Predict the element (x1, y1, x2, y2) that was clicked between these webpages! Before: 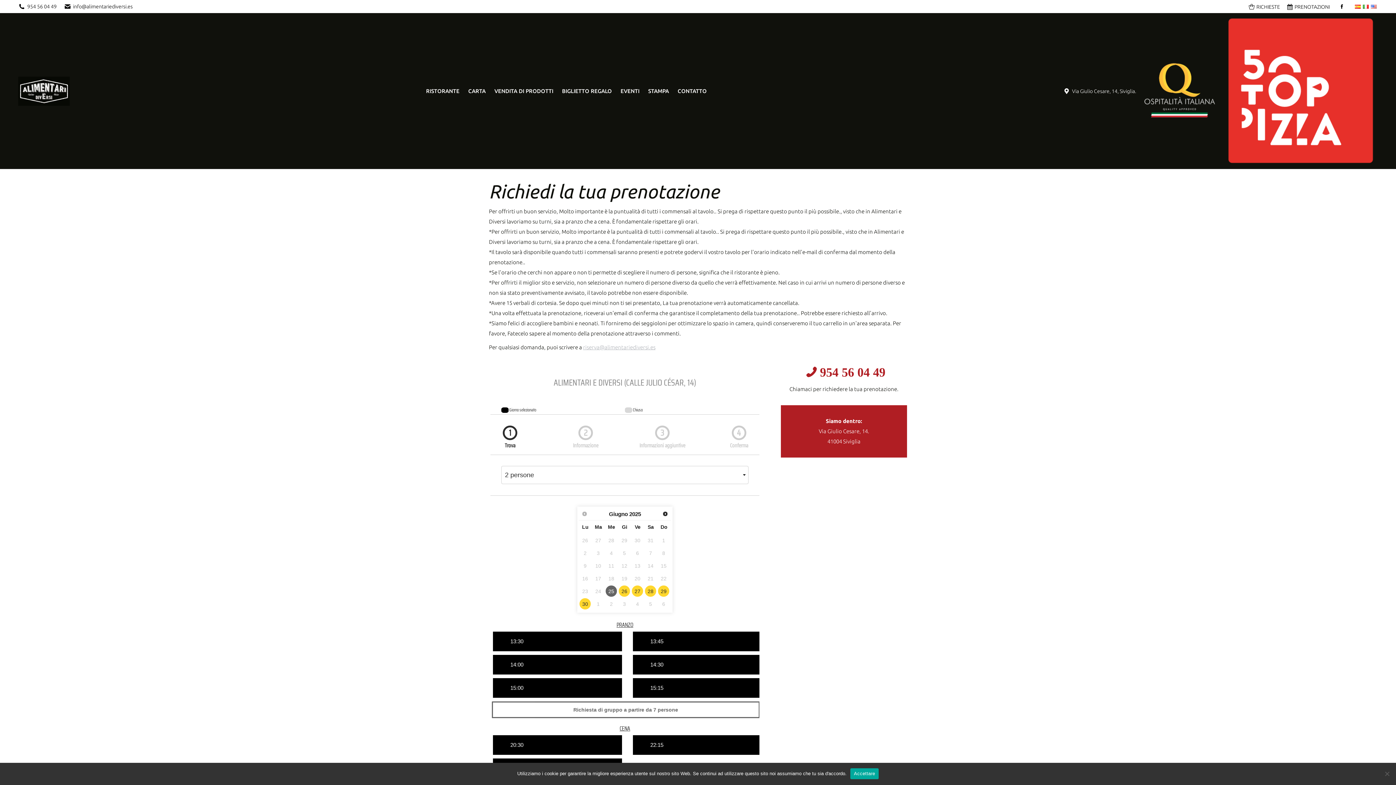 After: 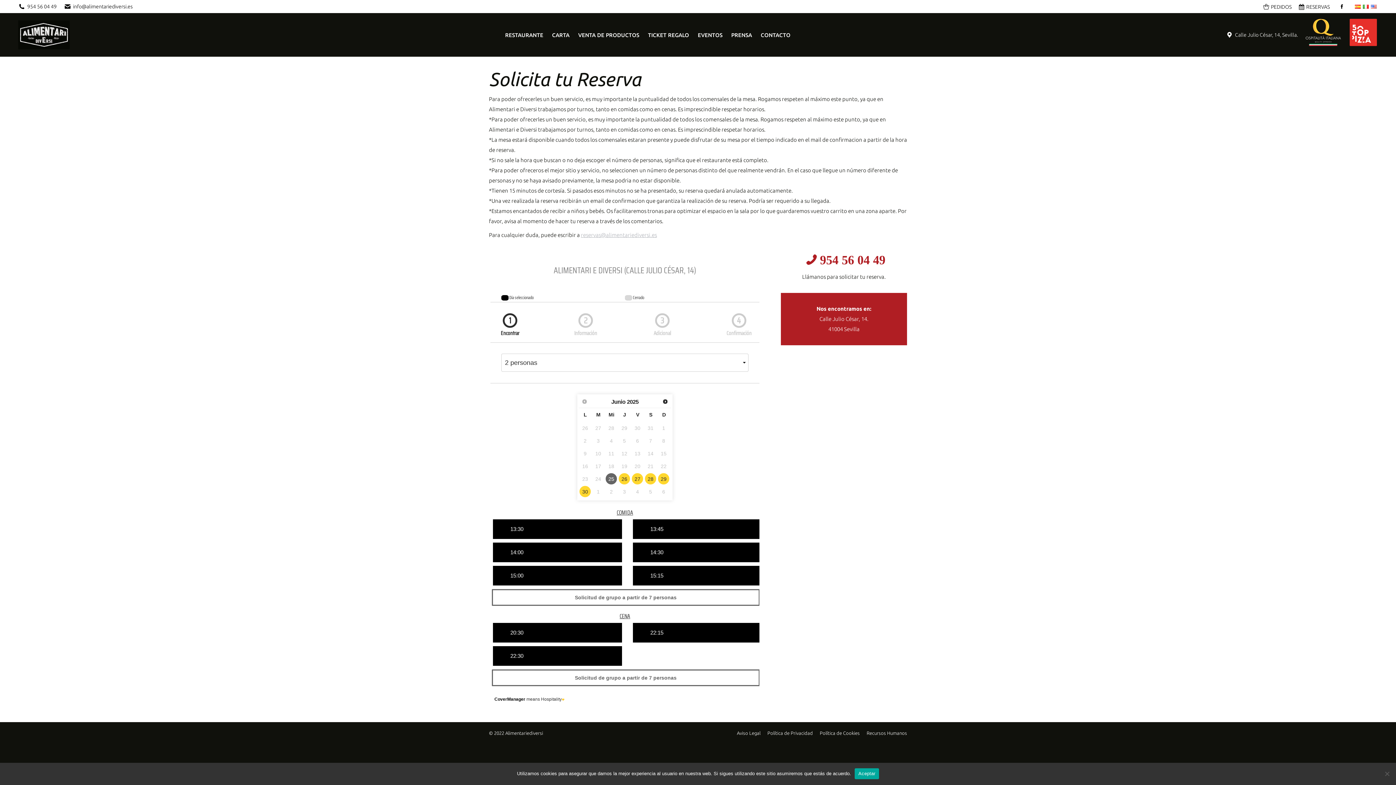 Action: bbox: (1354, 4, 1362, 10)